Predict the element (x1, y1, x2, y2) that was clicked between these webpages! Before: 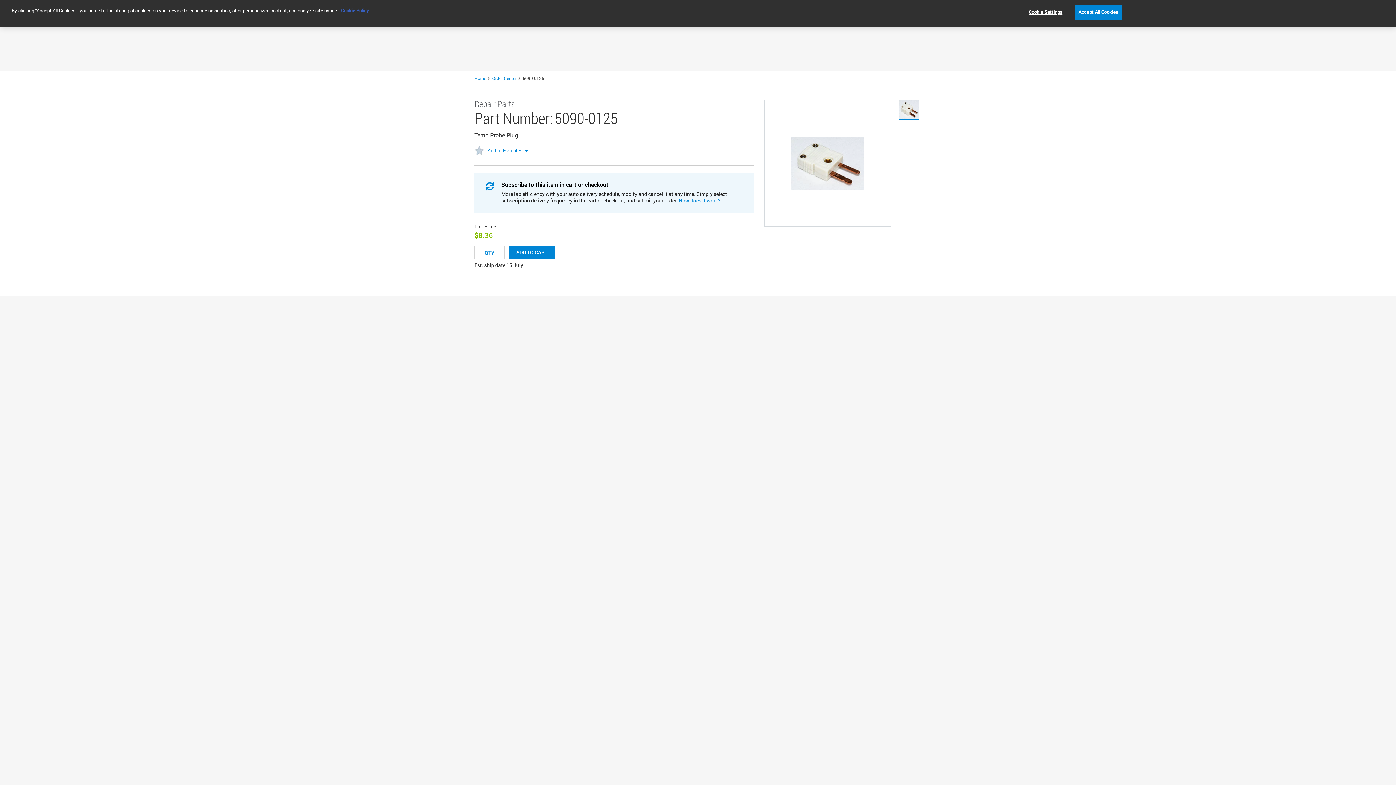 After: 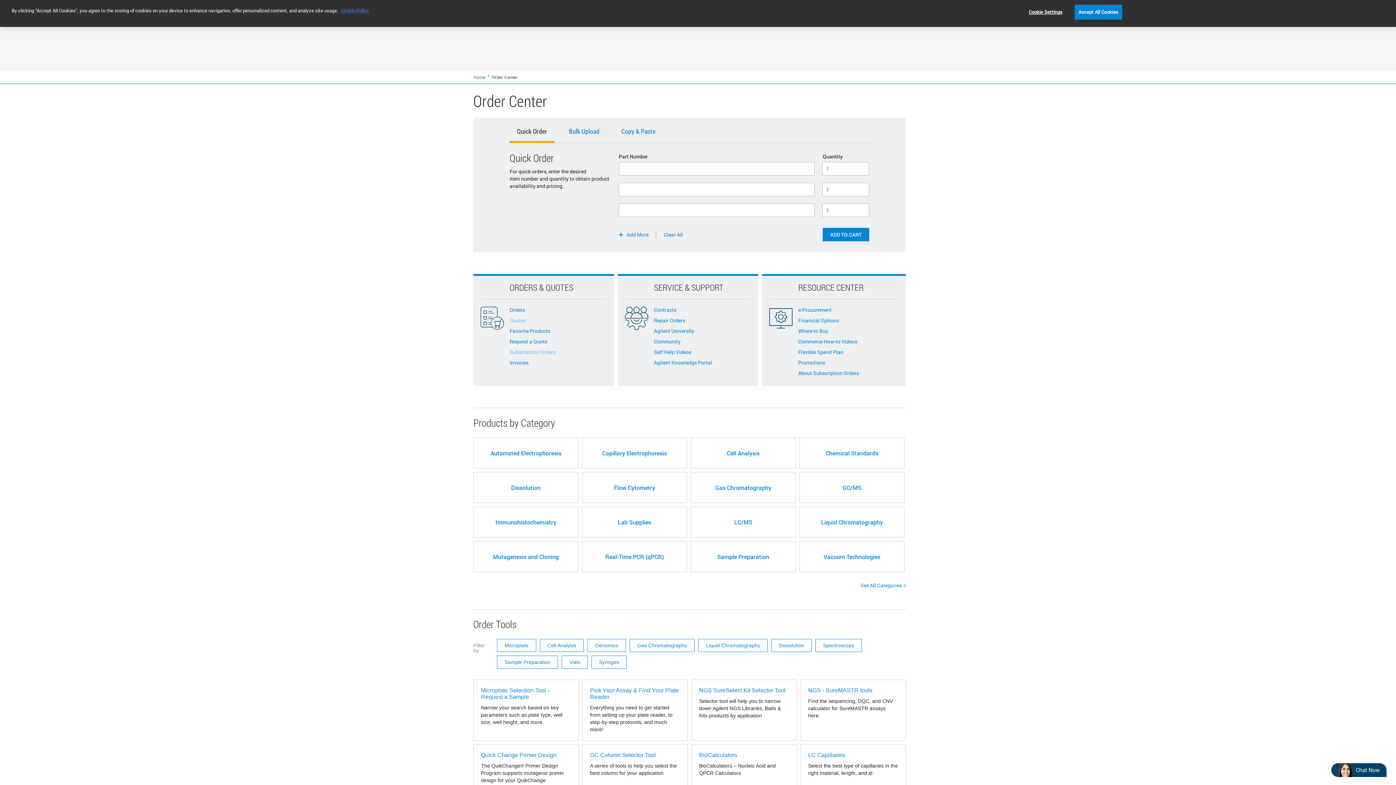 Action: label: Order Center bbox: (492, 75, 516, 81)